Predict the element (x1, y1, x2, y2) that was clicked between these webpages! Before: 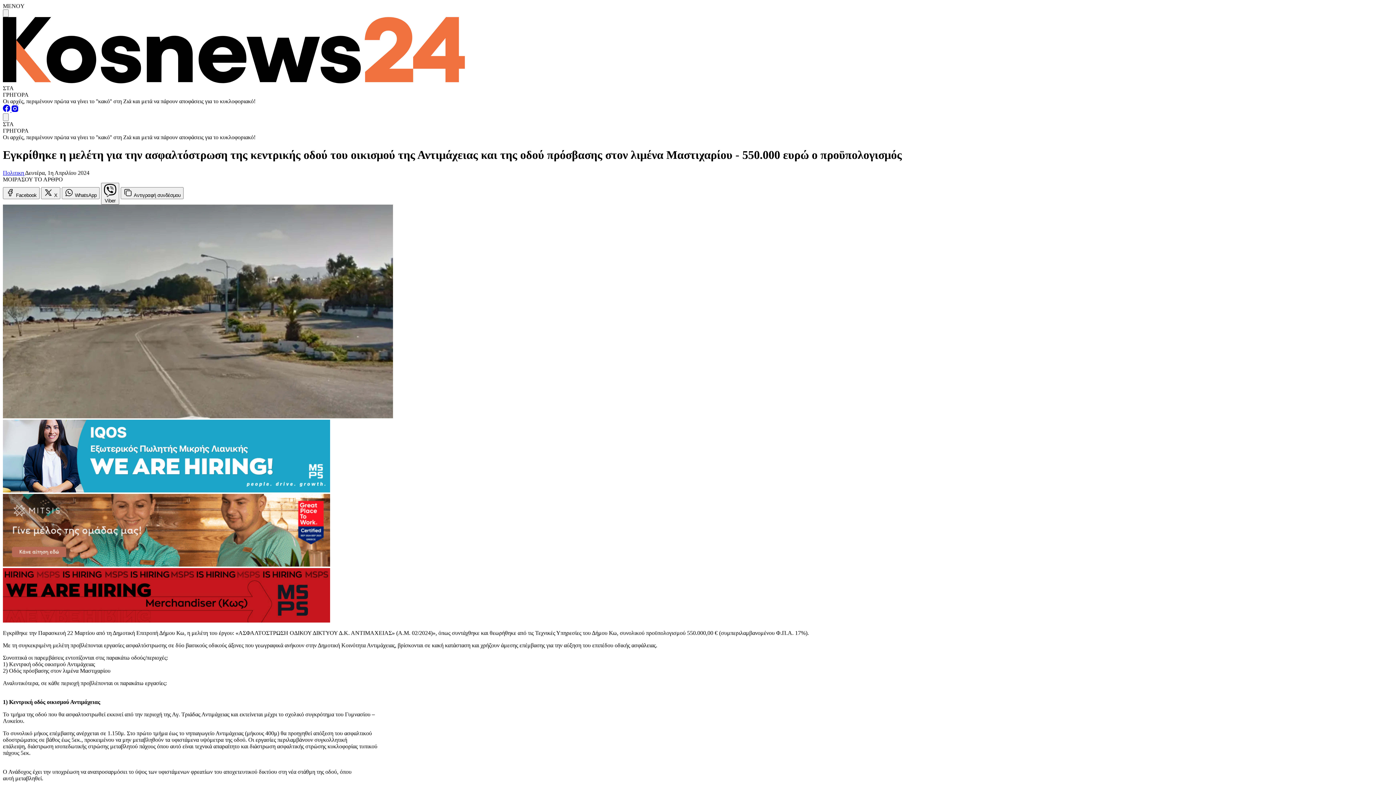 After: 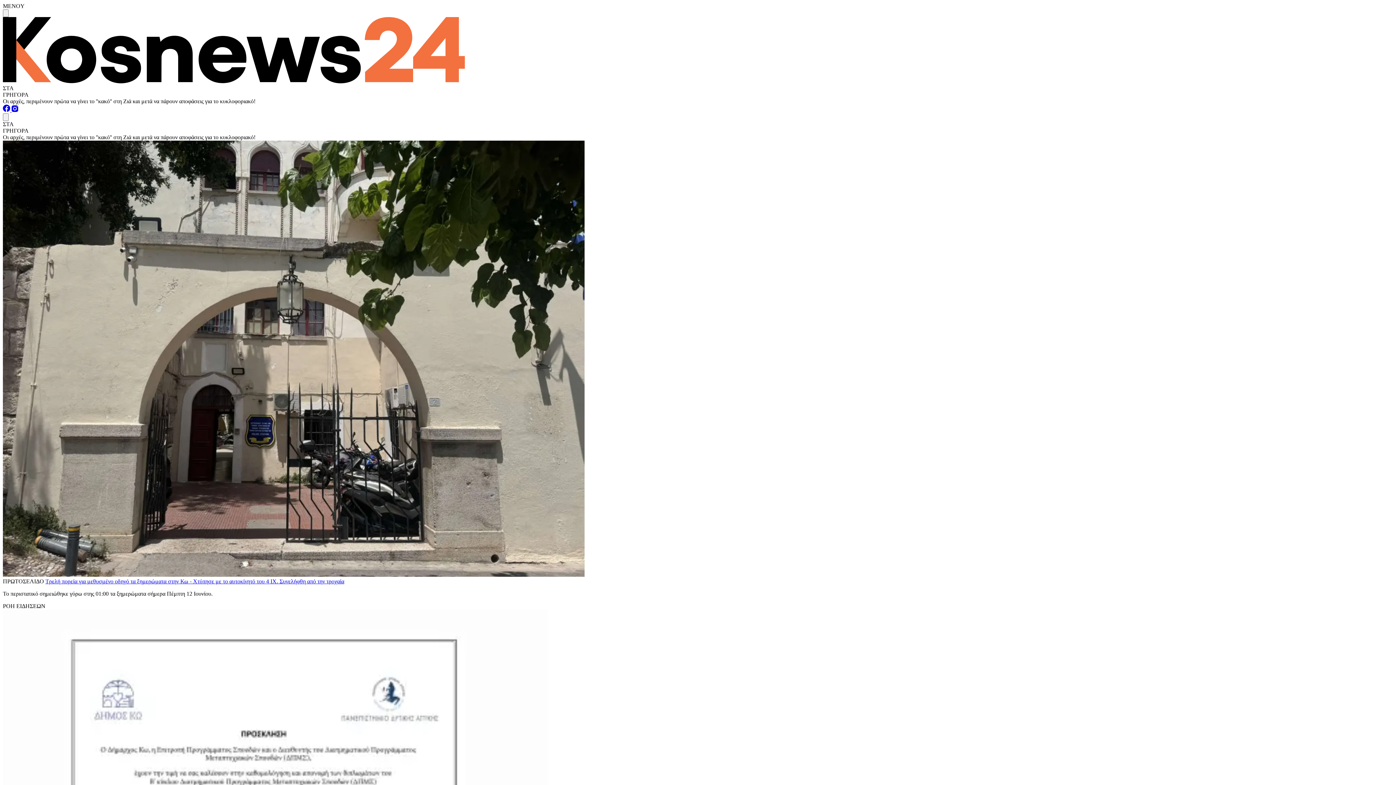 Action: bbox: (2, 78, 465, 84)